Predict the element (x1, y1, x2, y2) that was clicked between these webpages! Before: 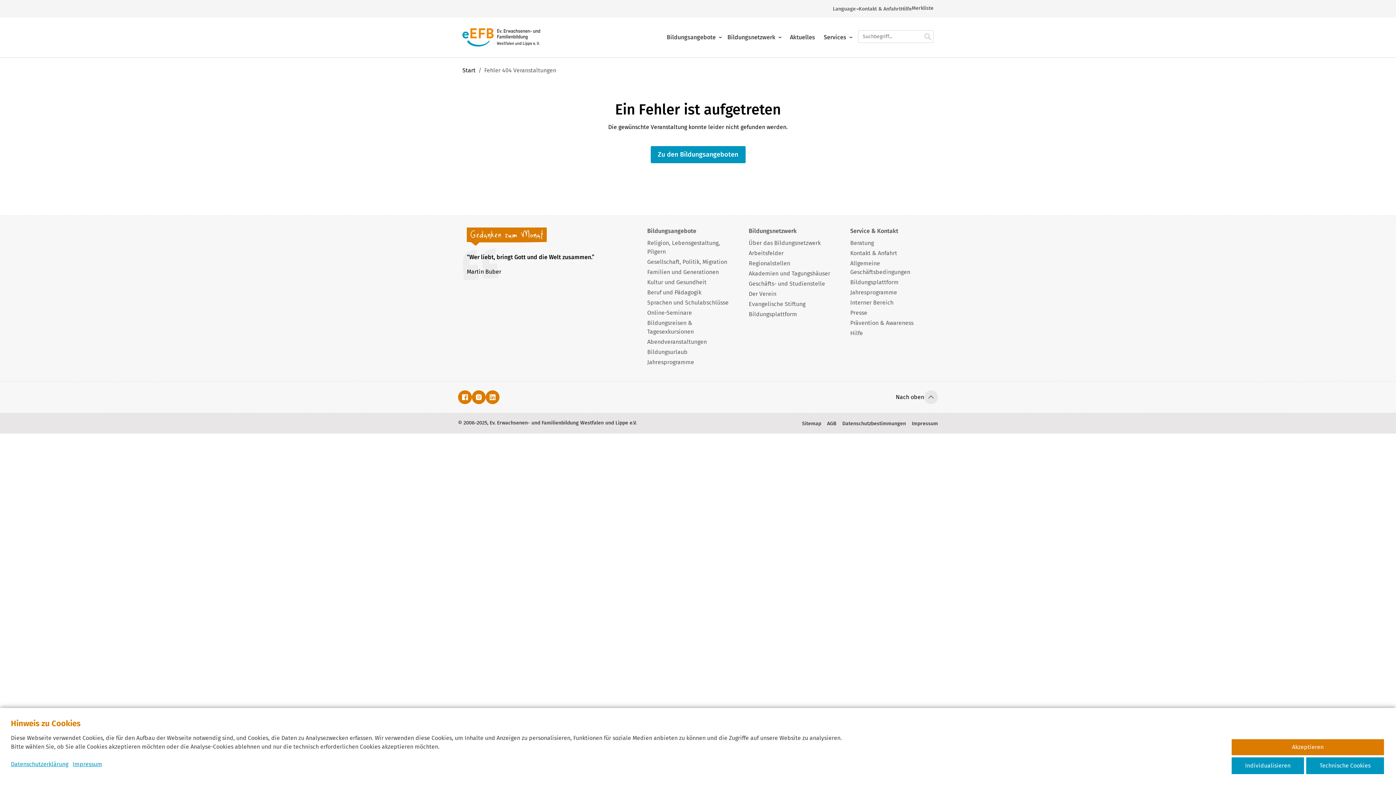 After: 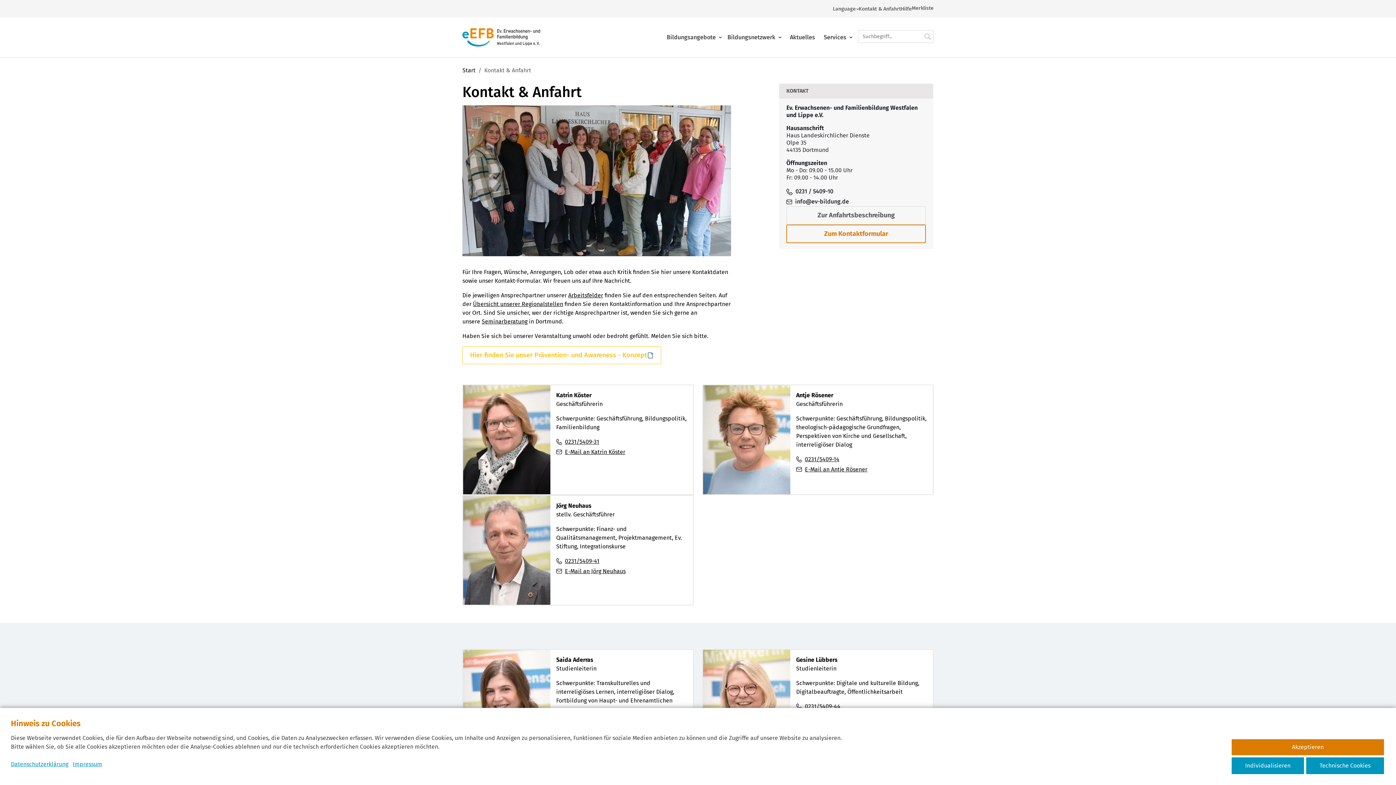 Action: bbox: (858, 5, 901, 12) label: Kontakt & Anfahrt